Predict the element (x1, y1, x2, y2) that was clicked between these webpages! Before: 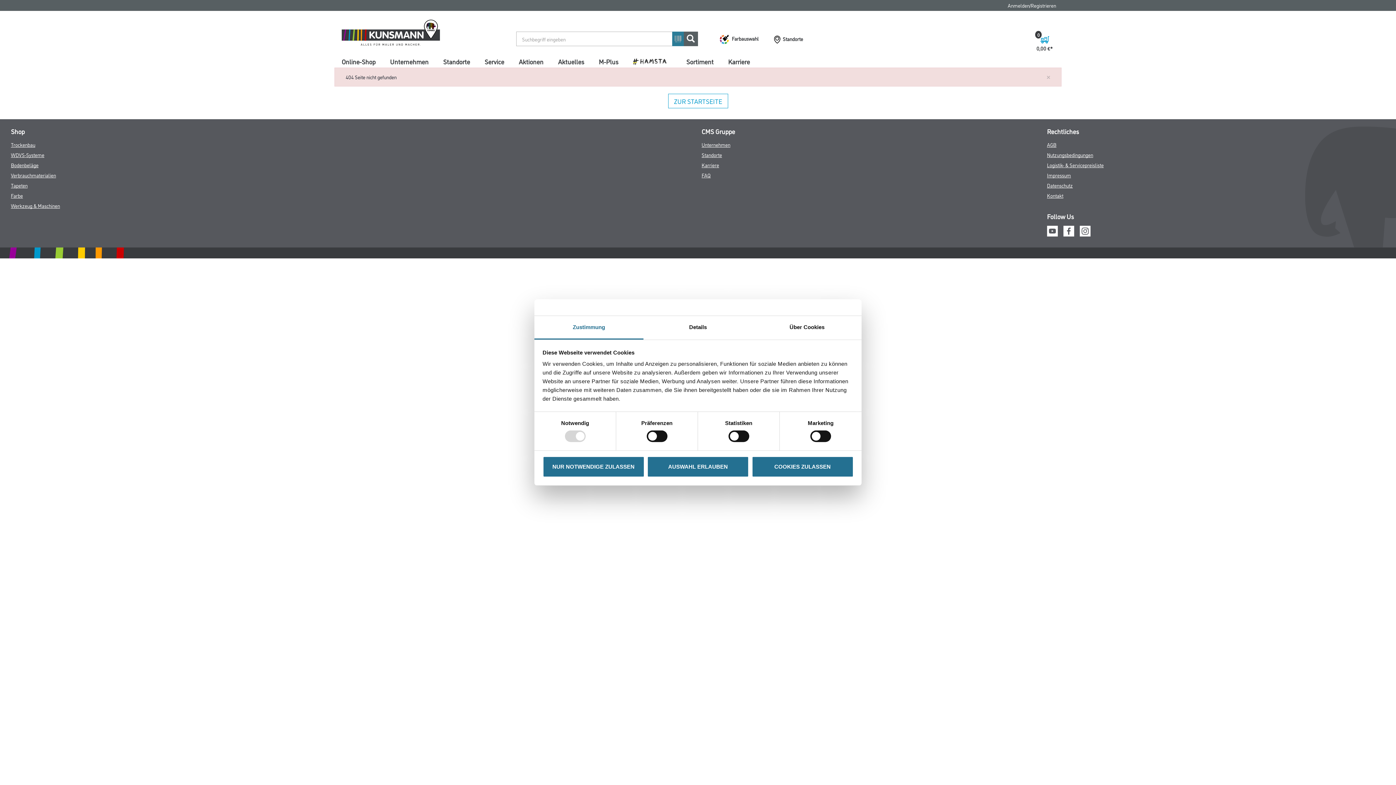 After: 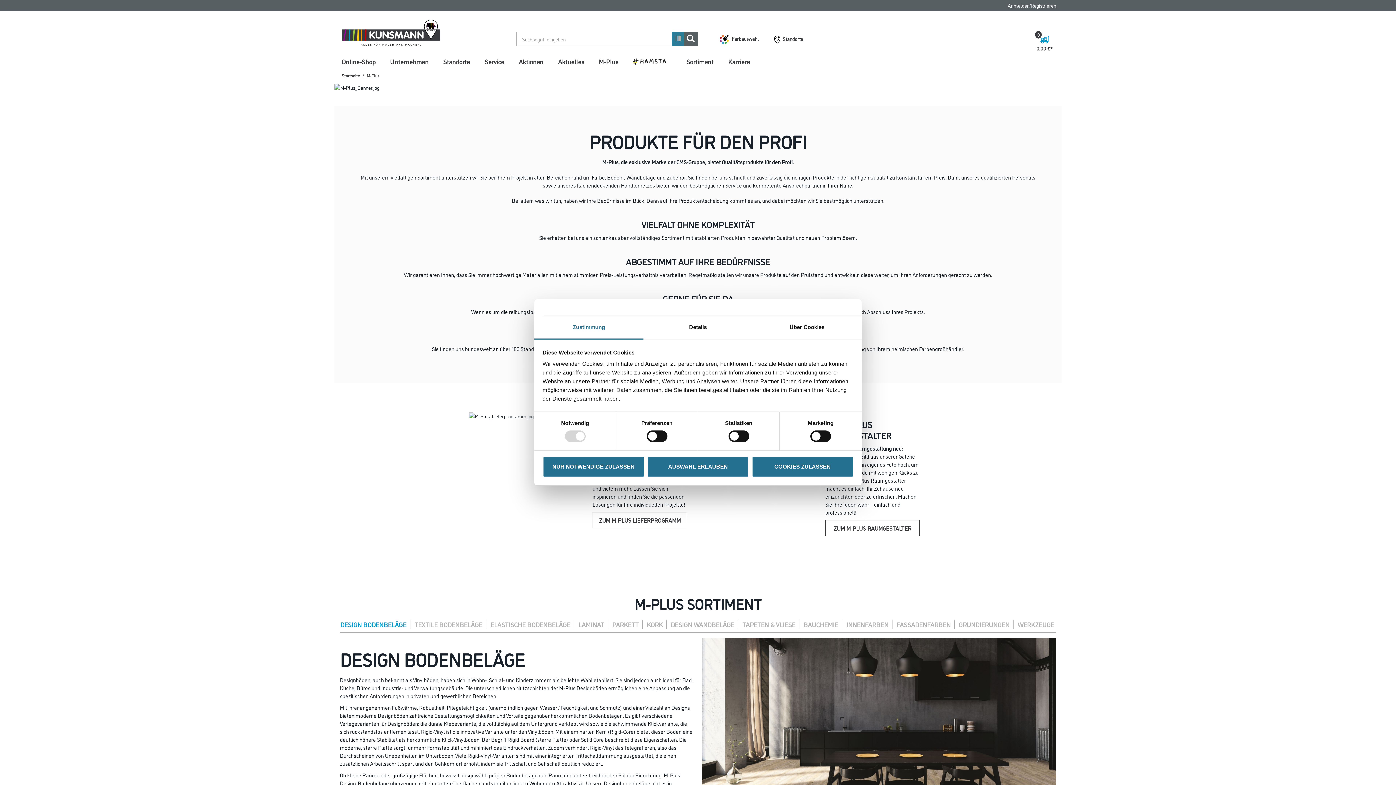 Action: bbox: (595, 55, 622, 67) label: M-Plus